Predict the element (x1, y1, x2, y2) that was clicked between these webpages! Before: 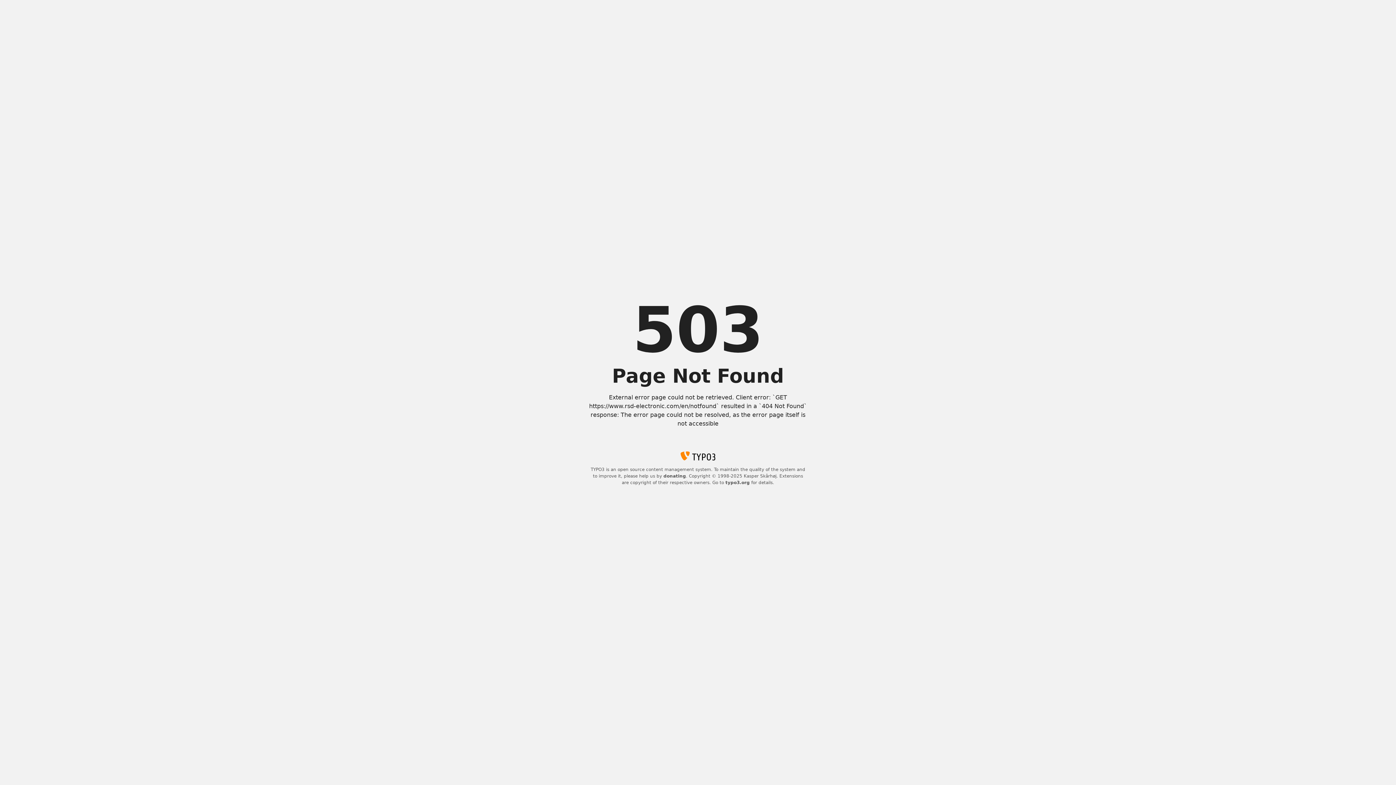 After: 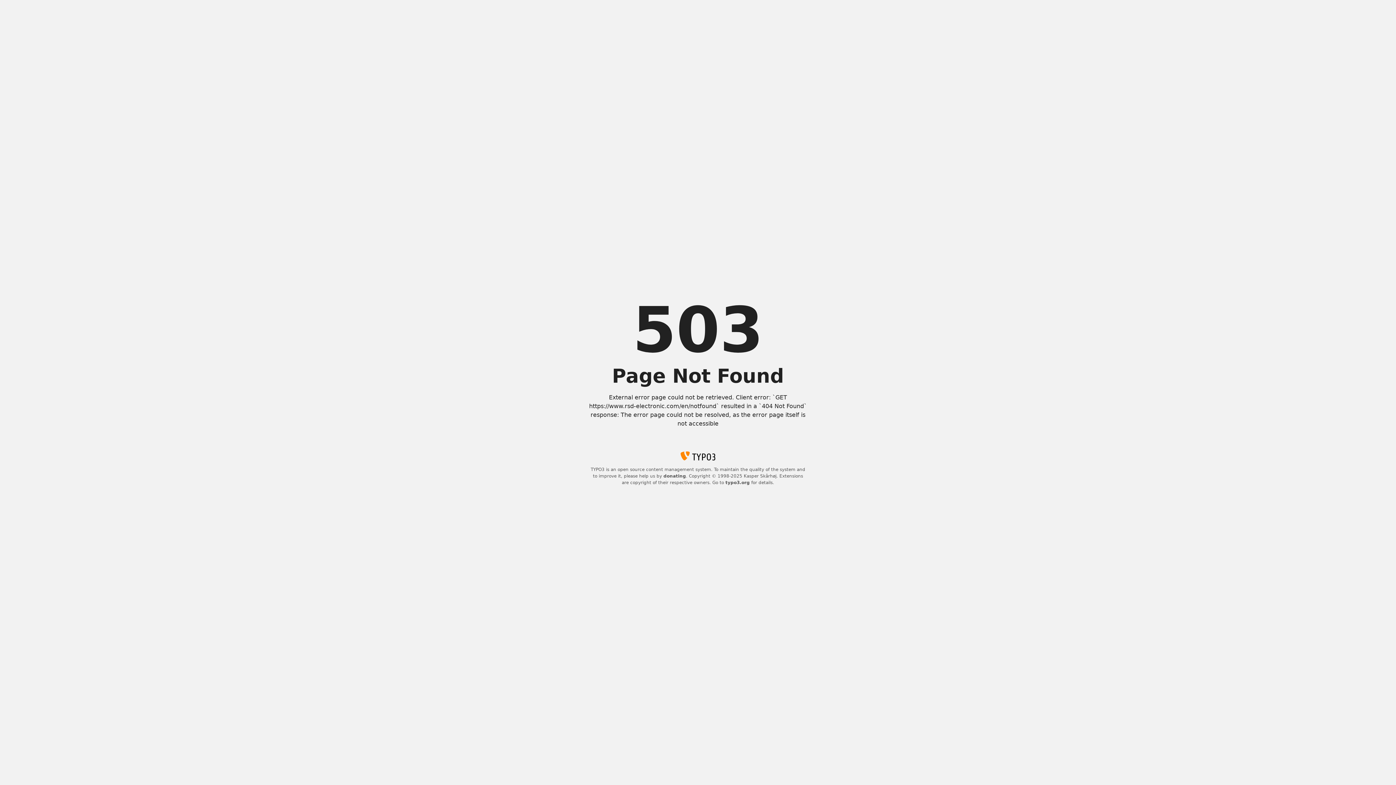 Action: label: donating bbox: (663, 473, 686, 479)